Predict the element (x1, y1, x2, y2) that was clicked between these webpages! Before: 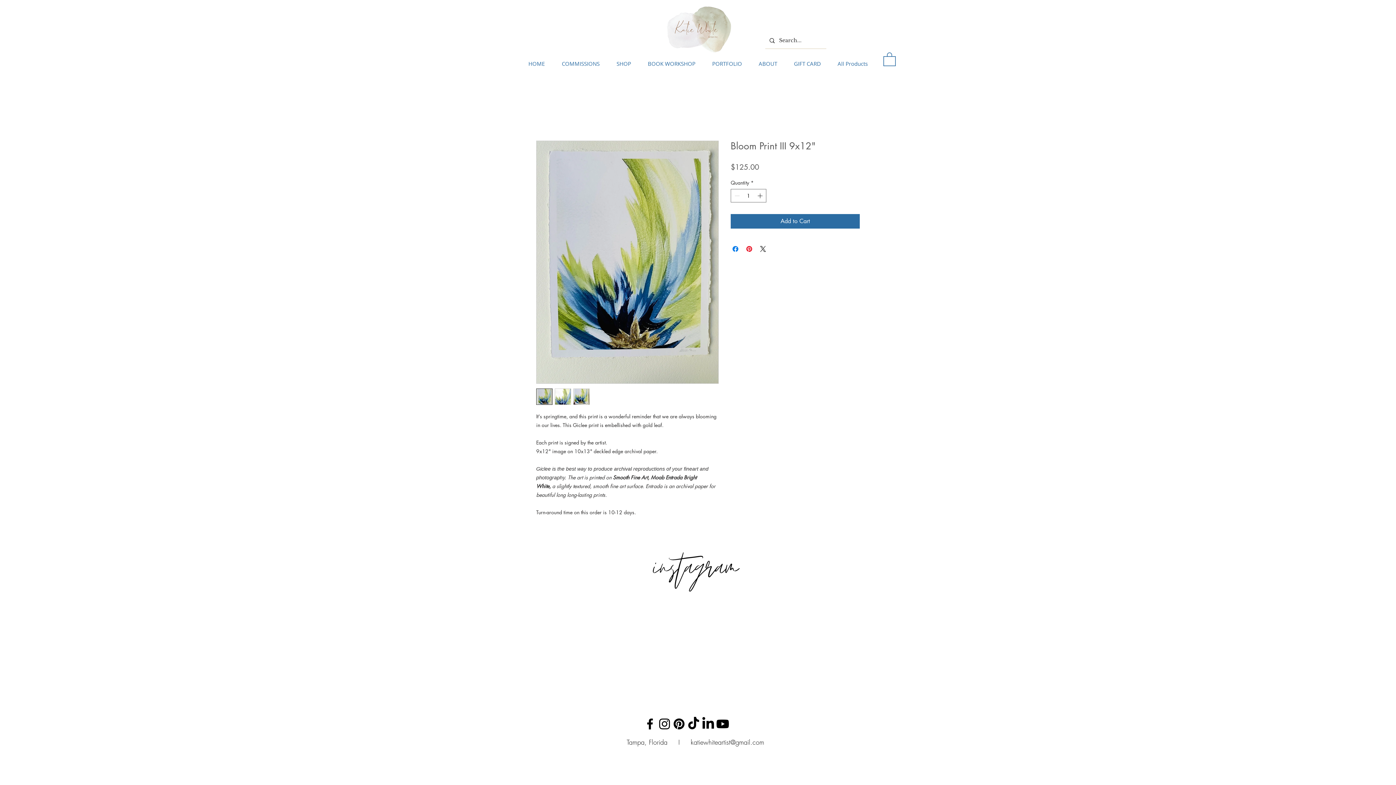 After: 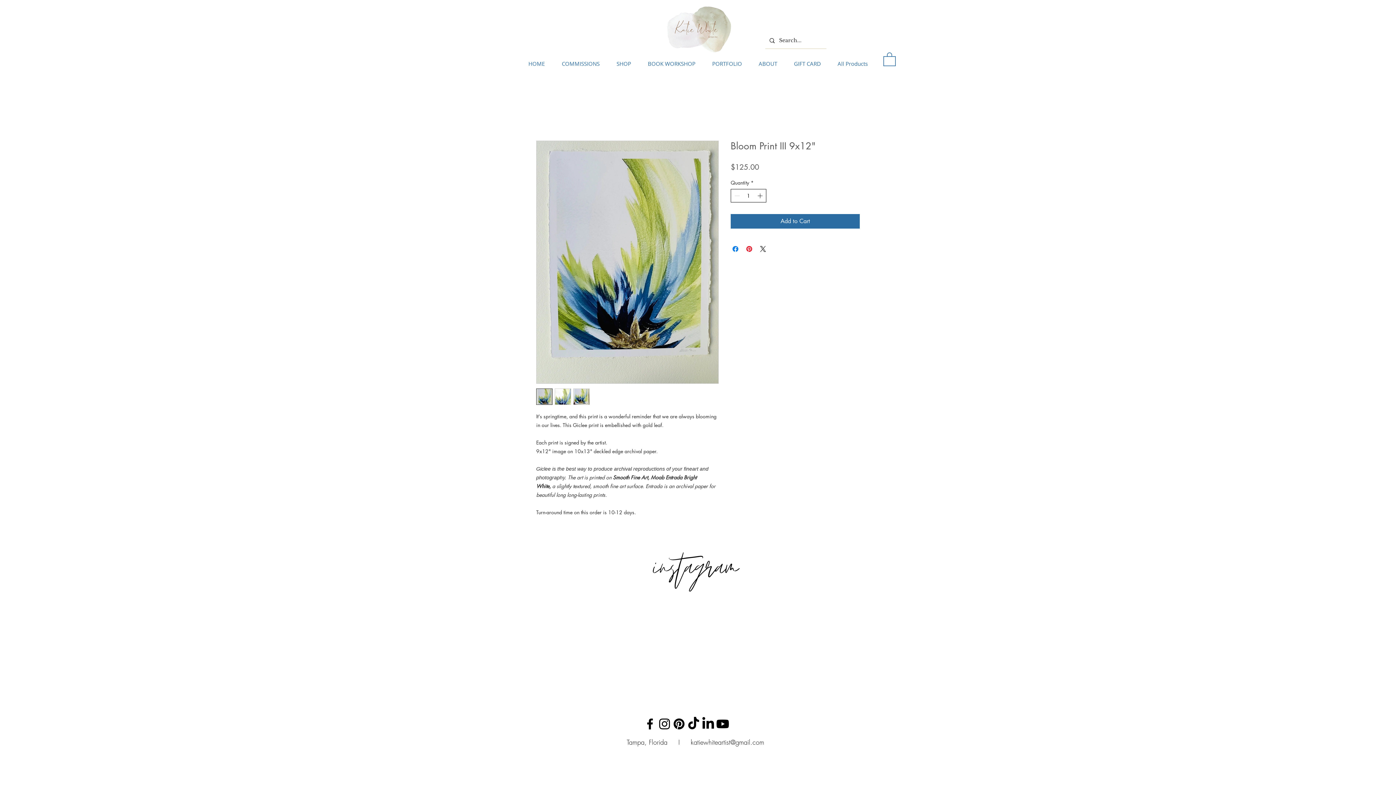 Action: bbox: (756, 189, 765, 202)